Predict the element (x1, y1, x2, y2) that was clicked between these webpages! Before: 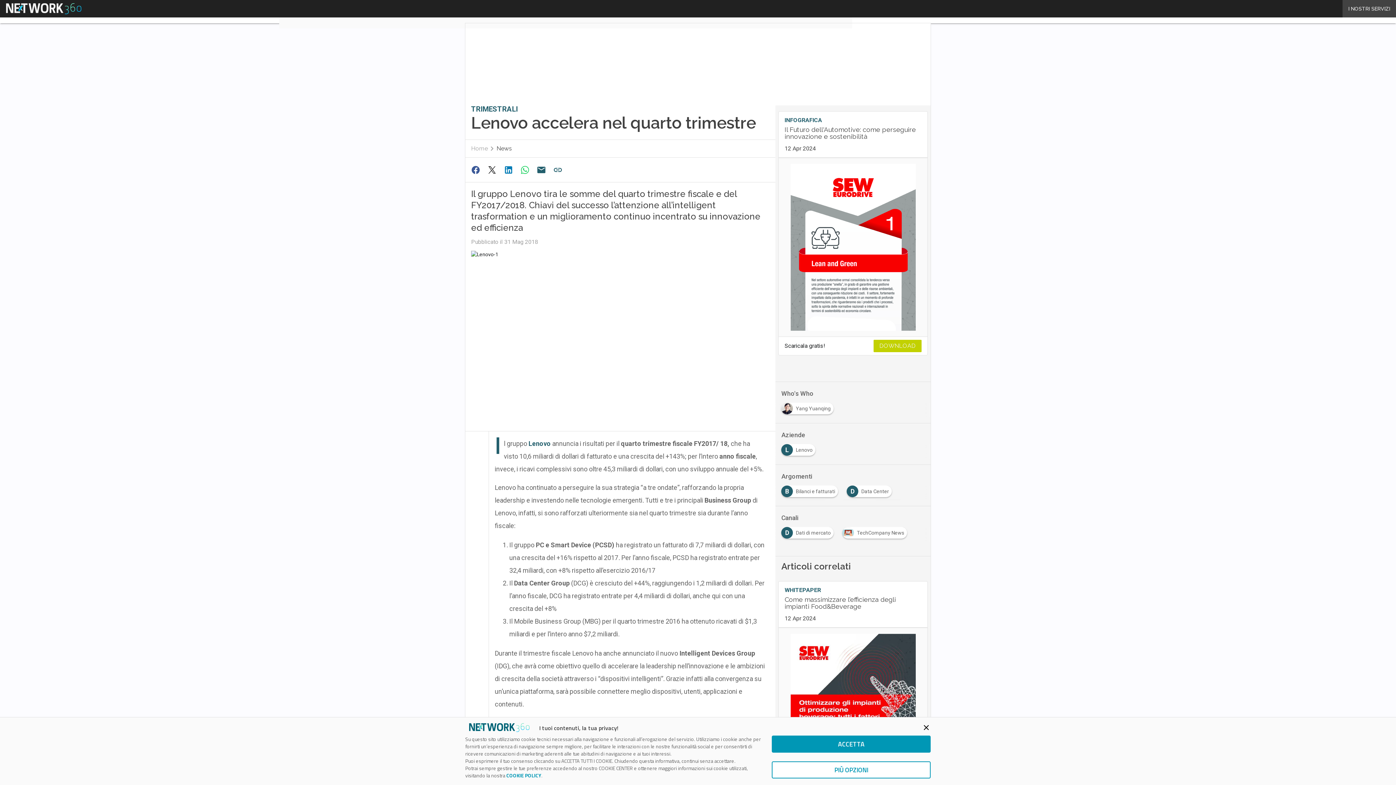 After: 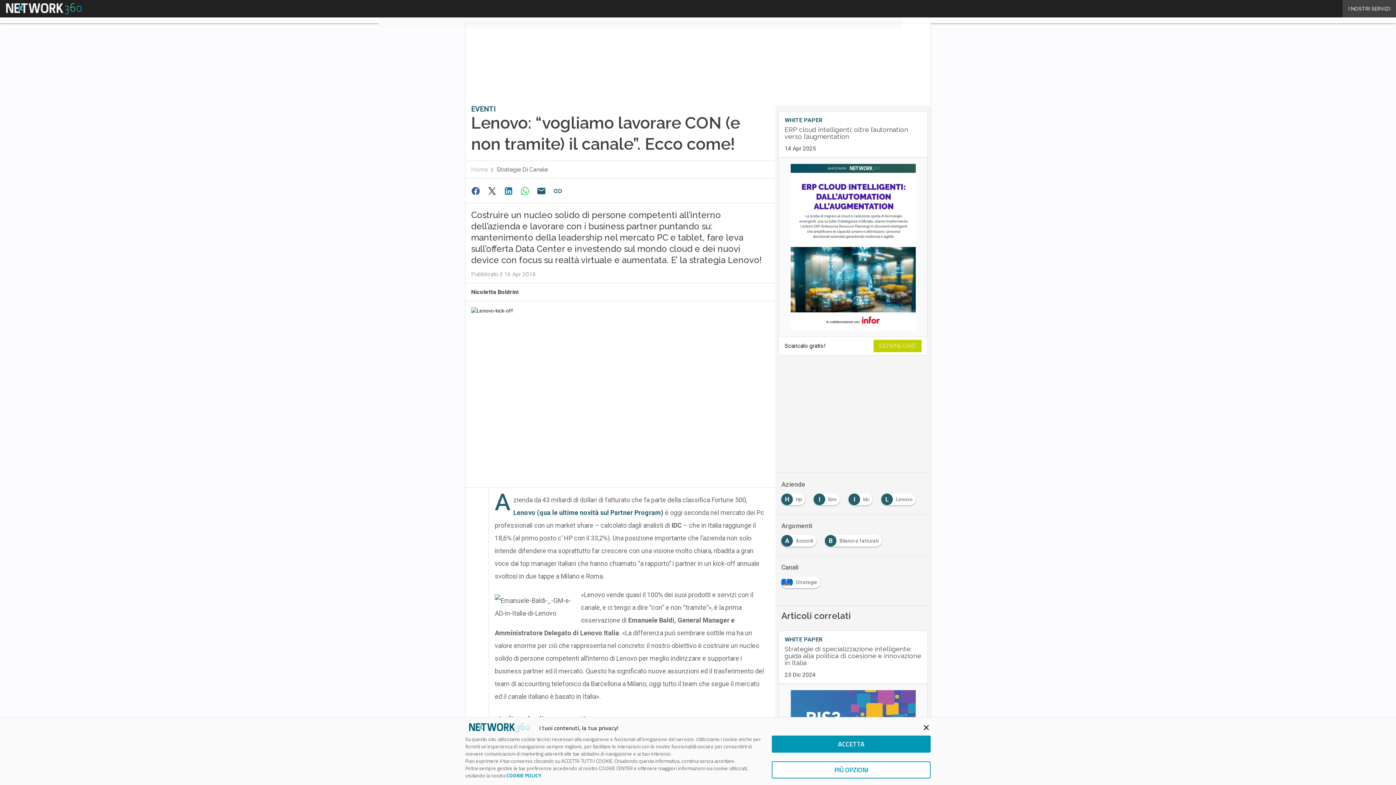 Action: bbox: (528, 439, 550, 447) label: Lenovo